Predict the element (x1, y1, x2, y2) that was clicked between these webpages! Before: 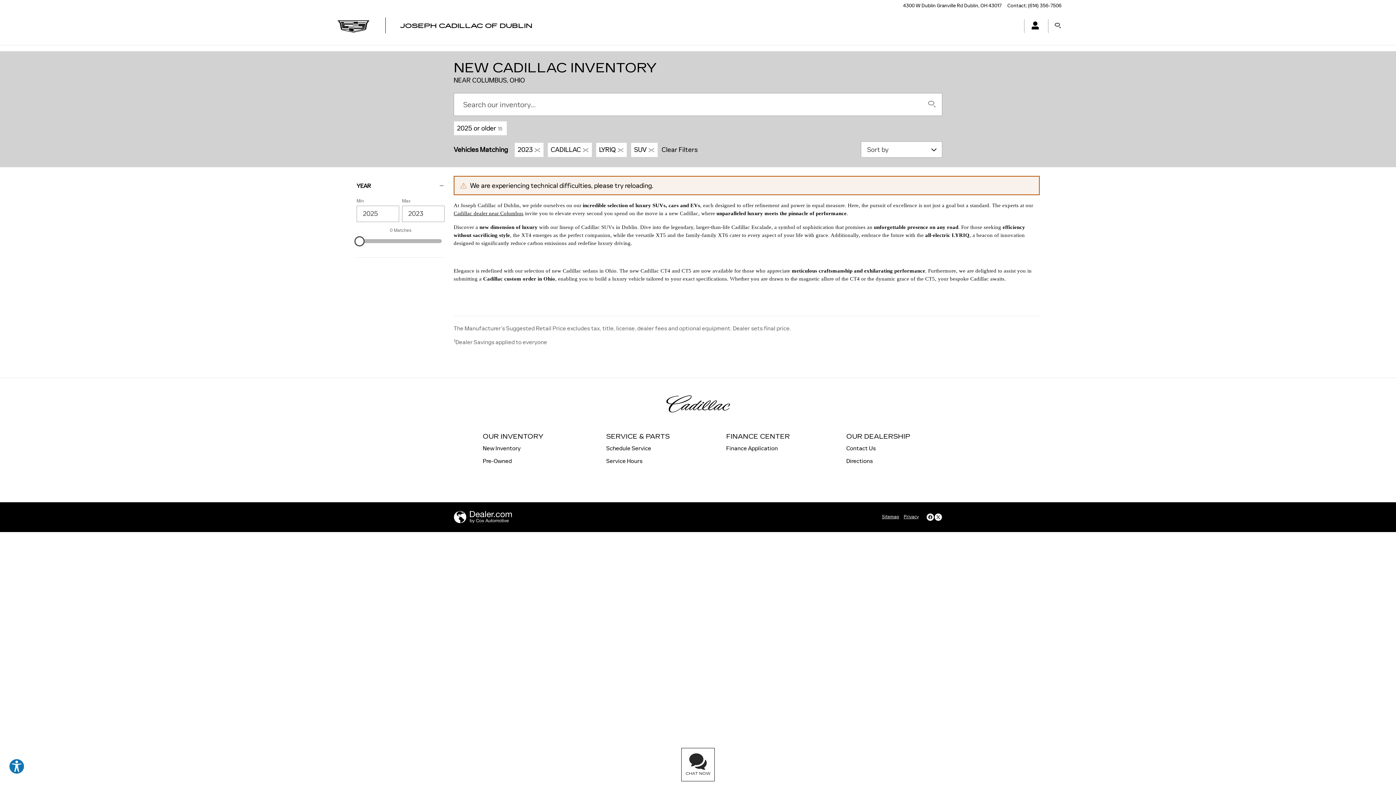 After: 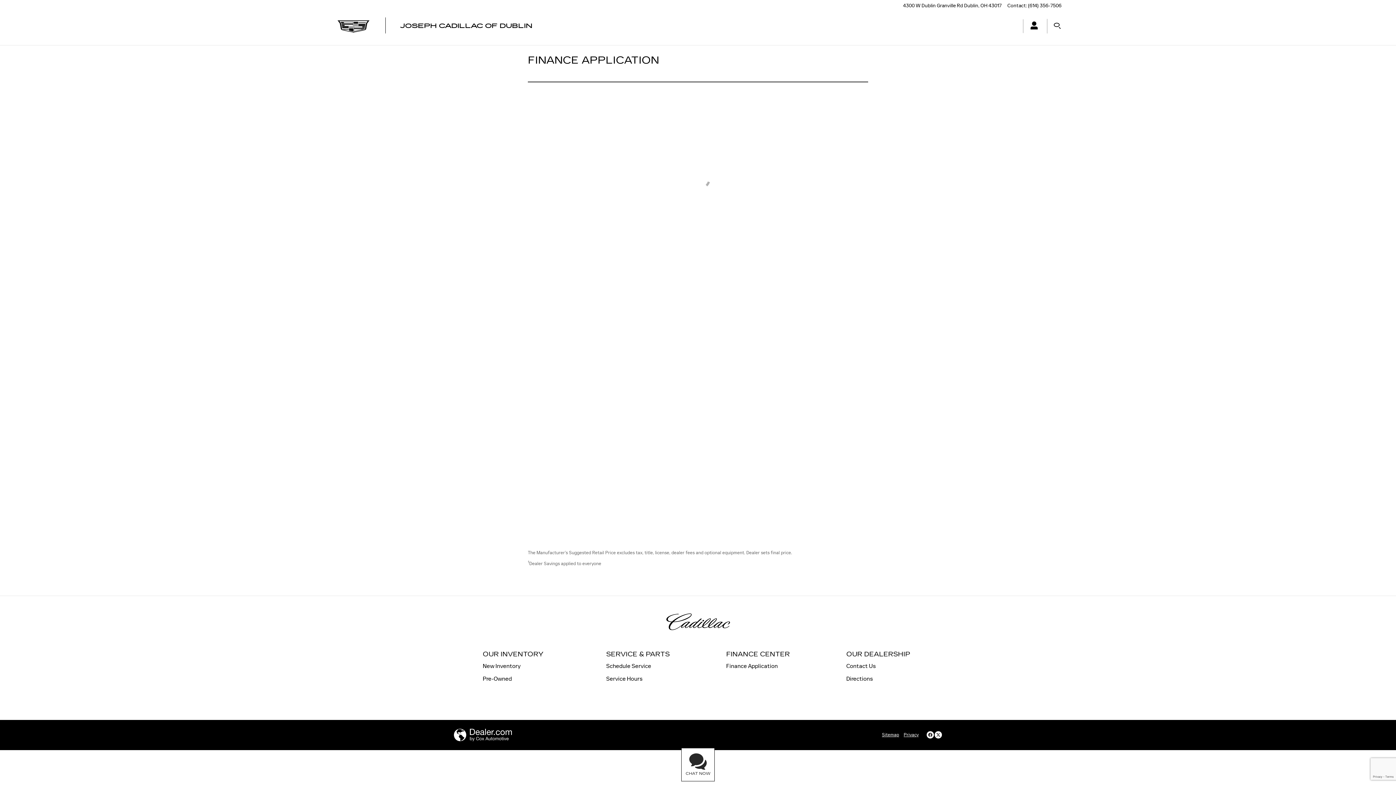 Action: bbox: (726, 442, 790, 454) label: Finance Application